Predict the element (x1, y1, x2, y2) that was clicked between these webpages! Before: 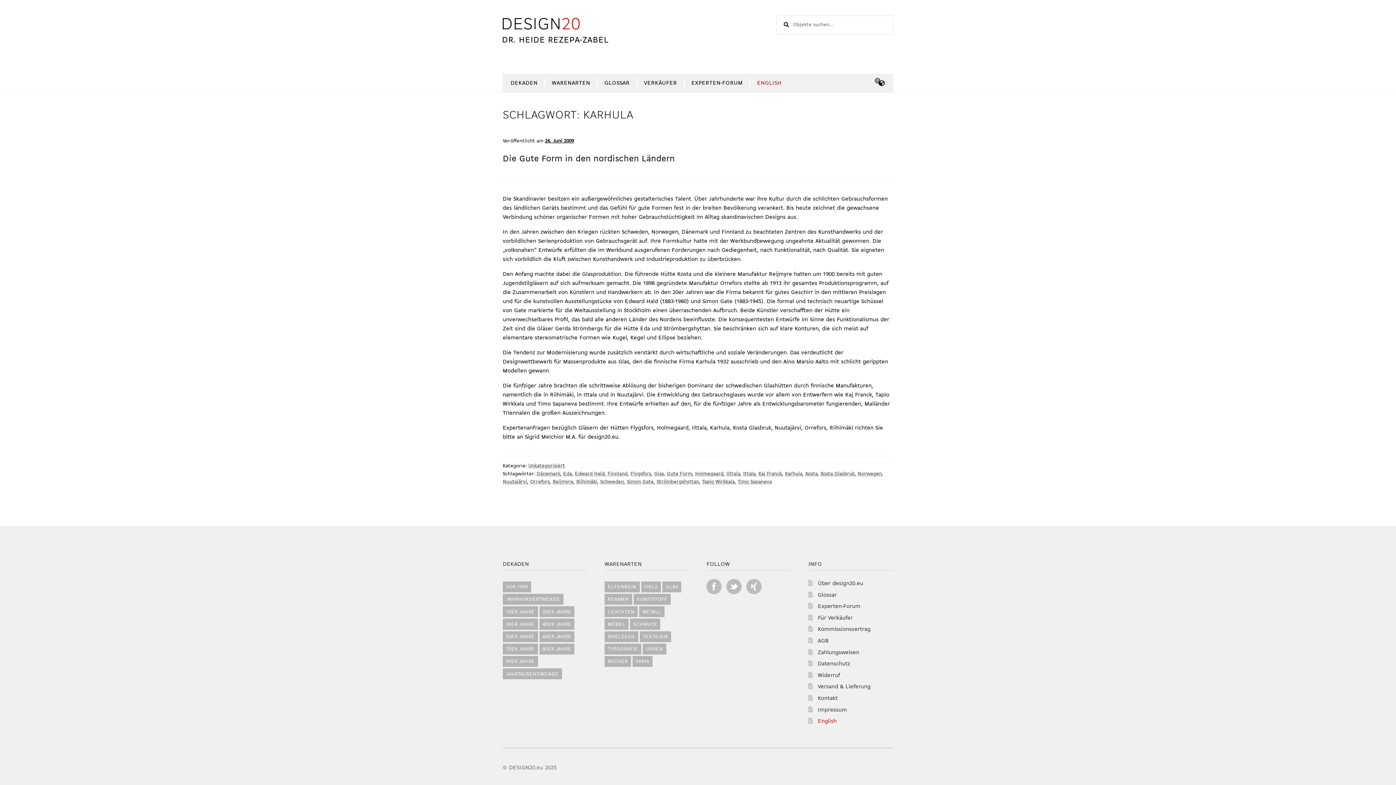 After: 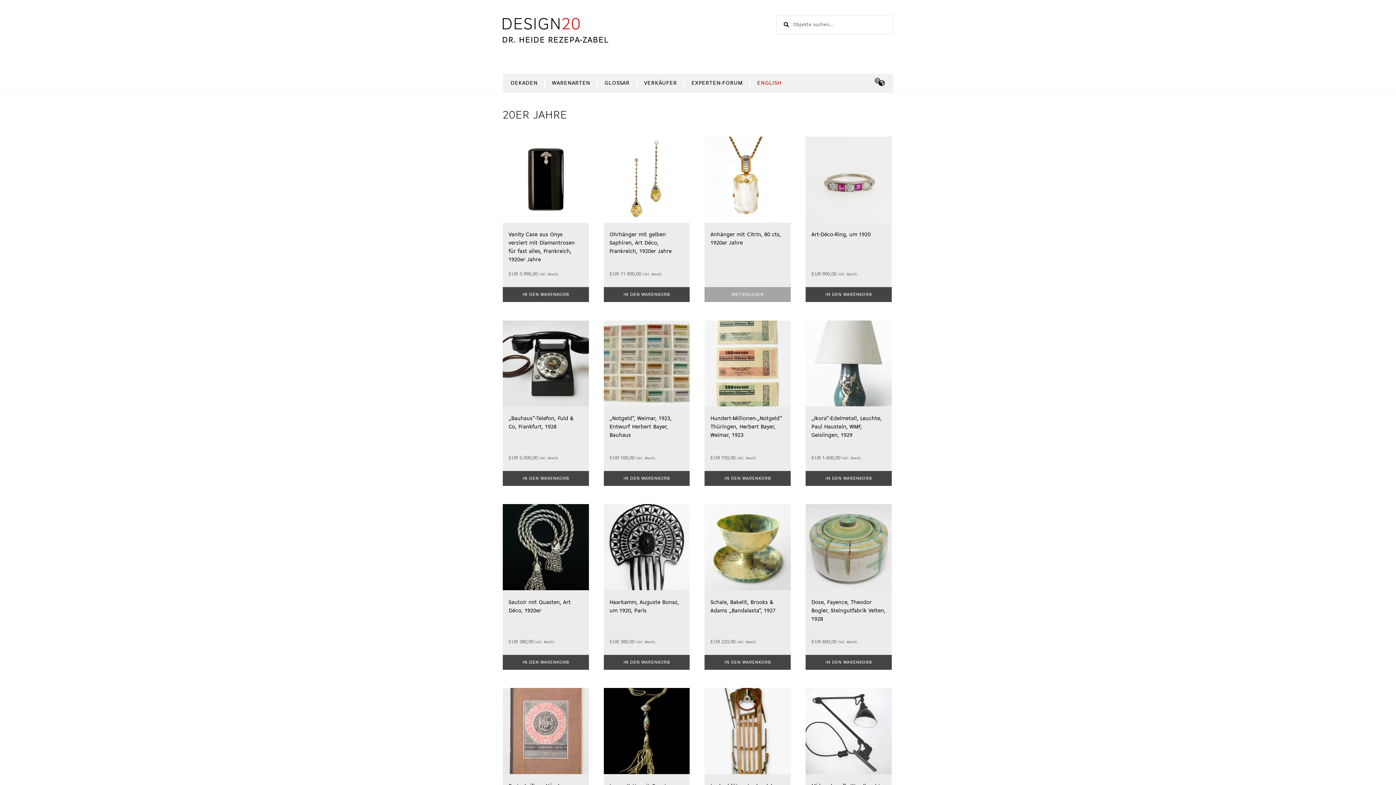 Action: bbox: (542, 610, 571, 614) label: 20ER JAHRE